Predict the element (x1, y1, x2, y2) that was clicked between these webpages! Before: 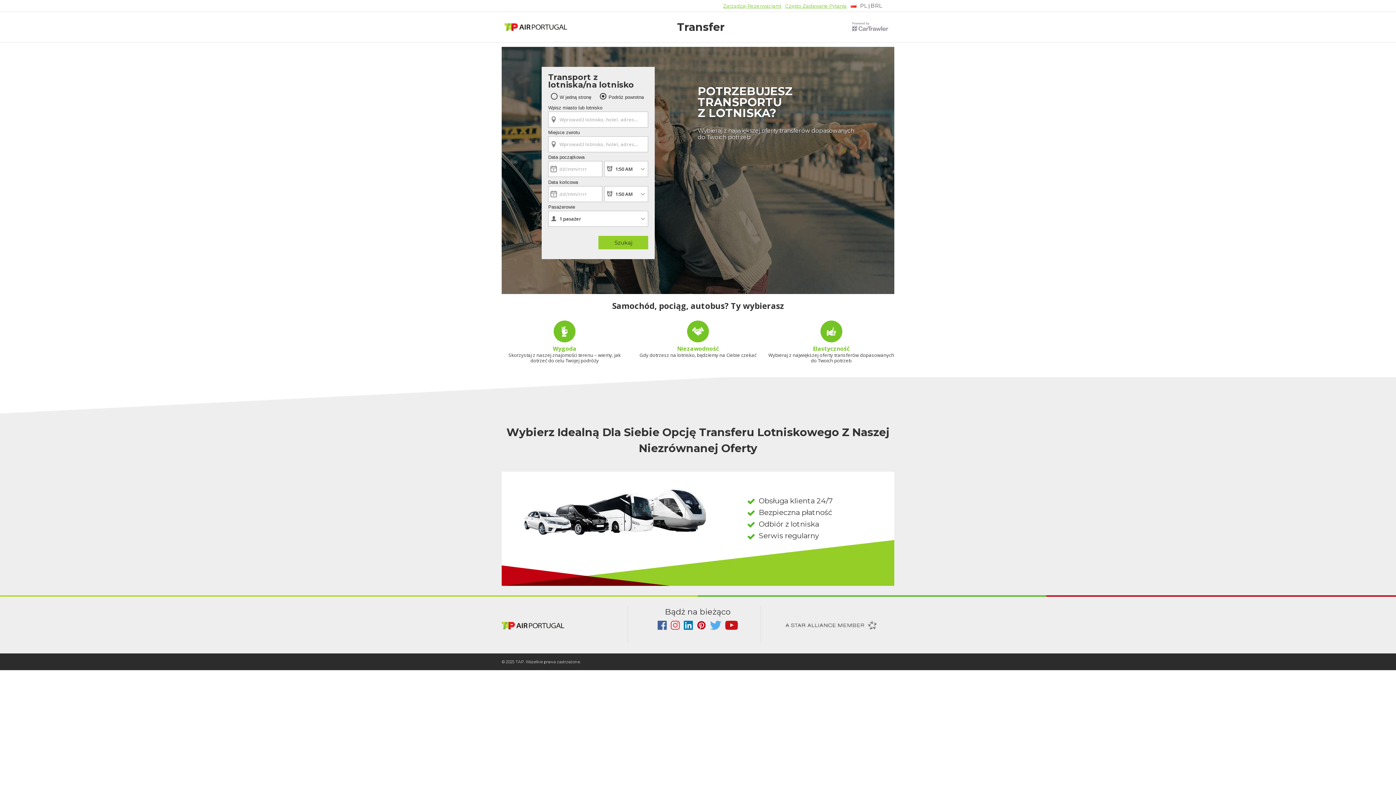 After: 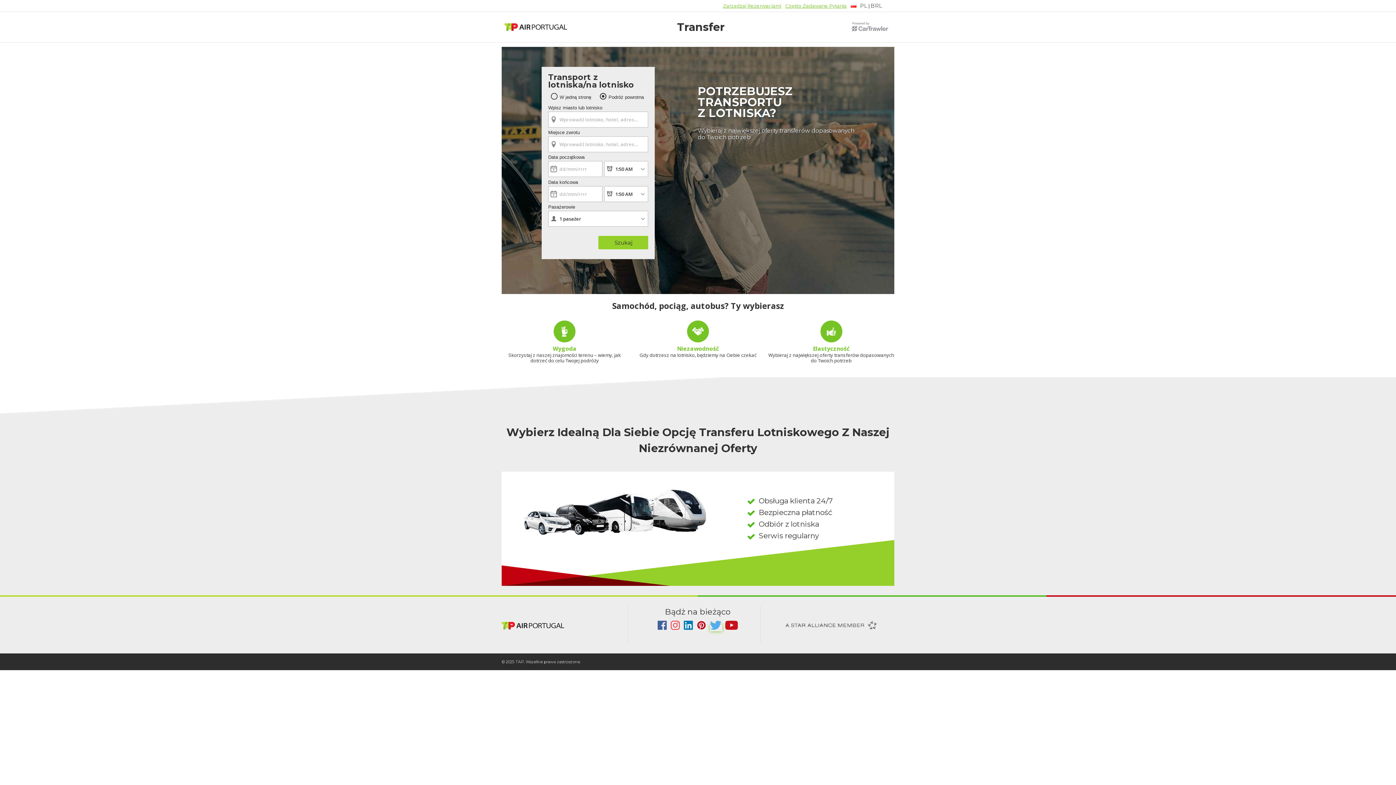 Action: label:   bbox: (710, 625, 722, 631)